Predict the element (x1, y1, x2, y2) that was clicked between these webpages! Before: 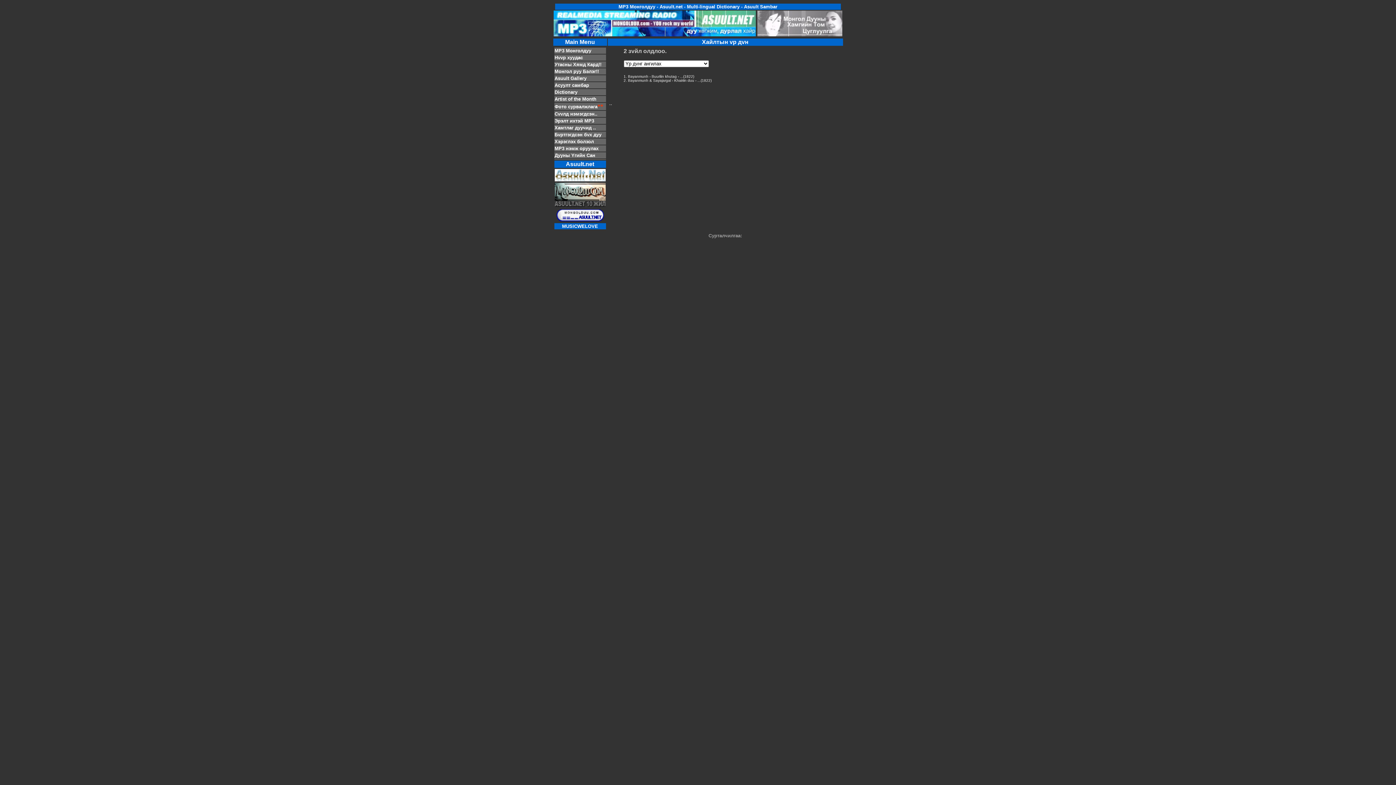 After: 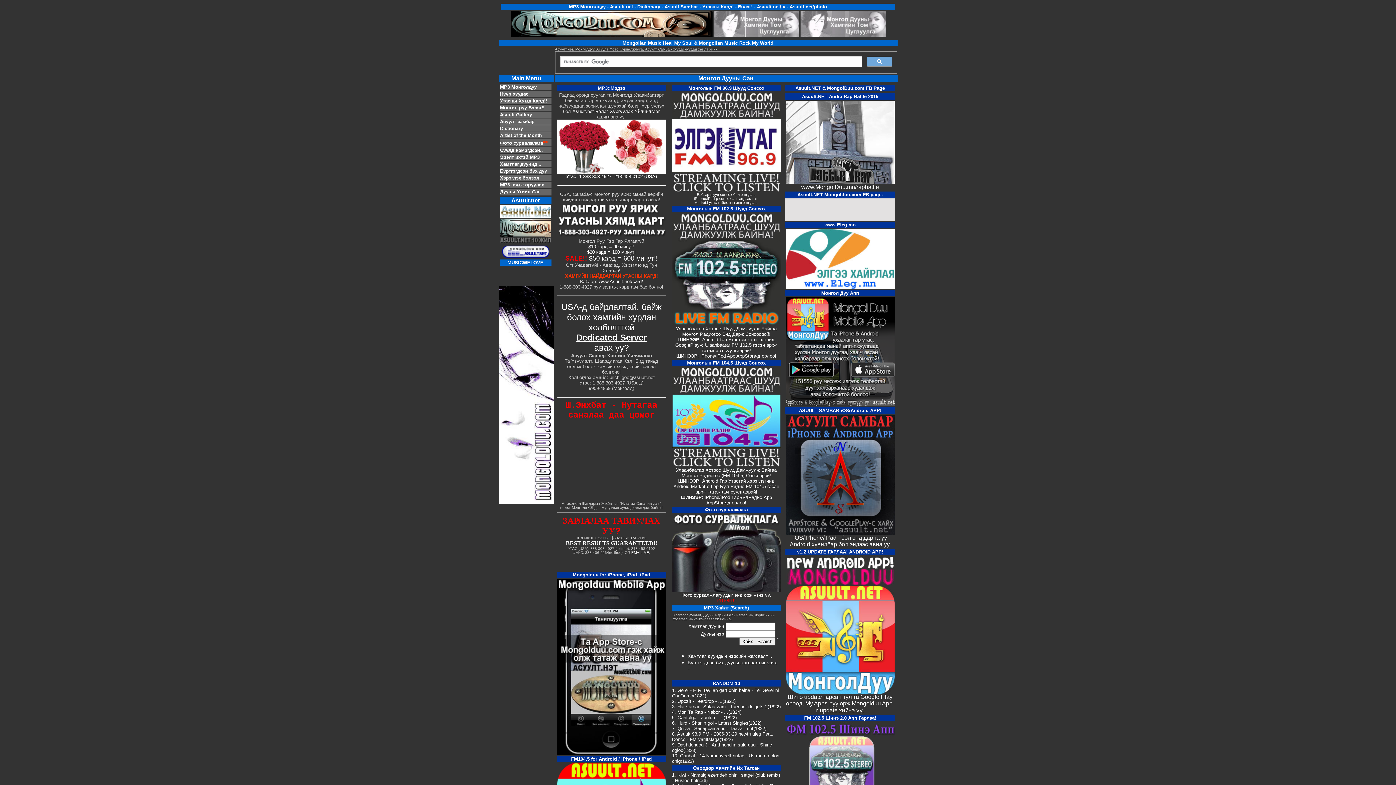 Action: bbox: (554, 202, 605, 208)